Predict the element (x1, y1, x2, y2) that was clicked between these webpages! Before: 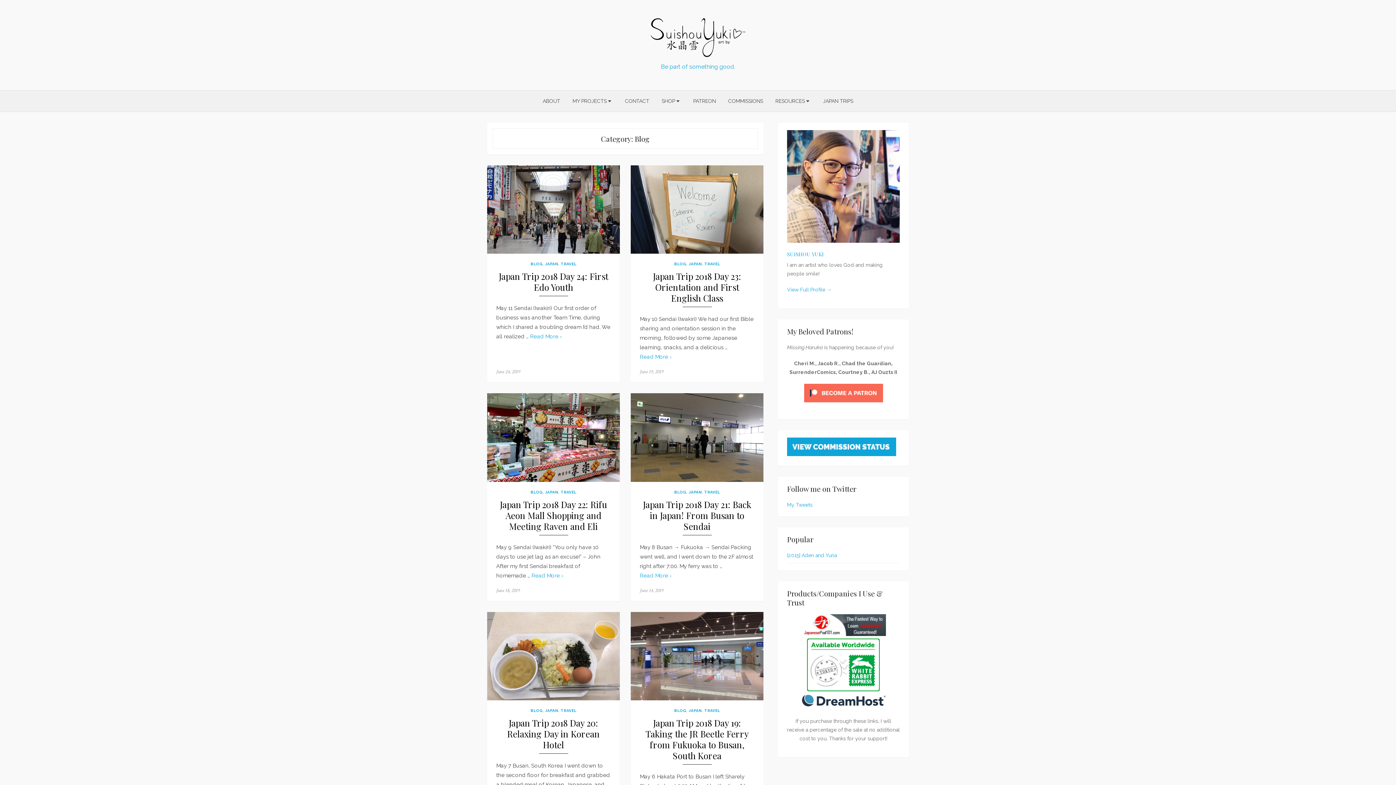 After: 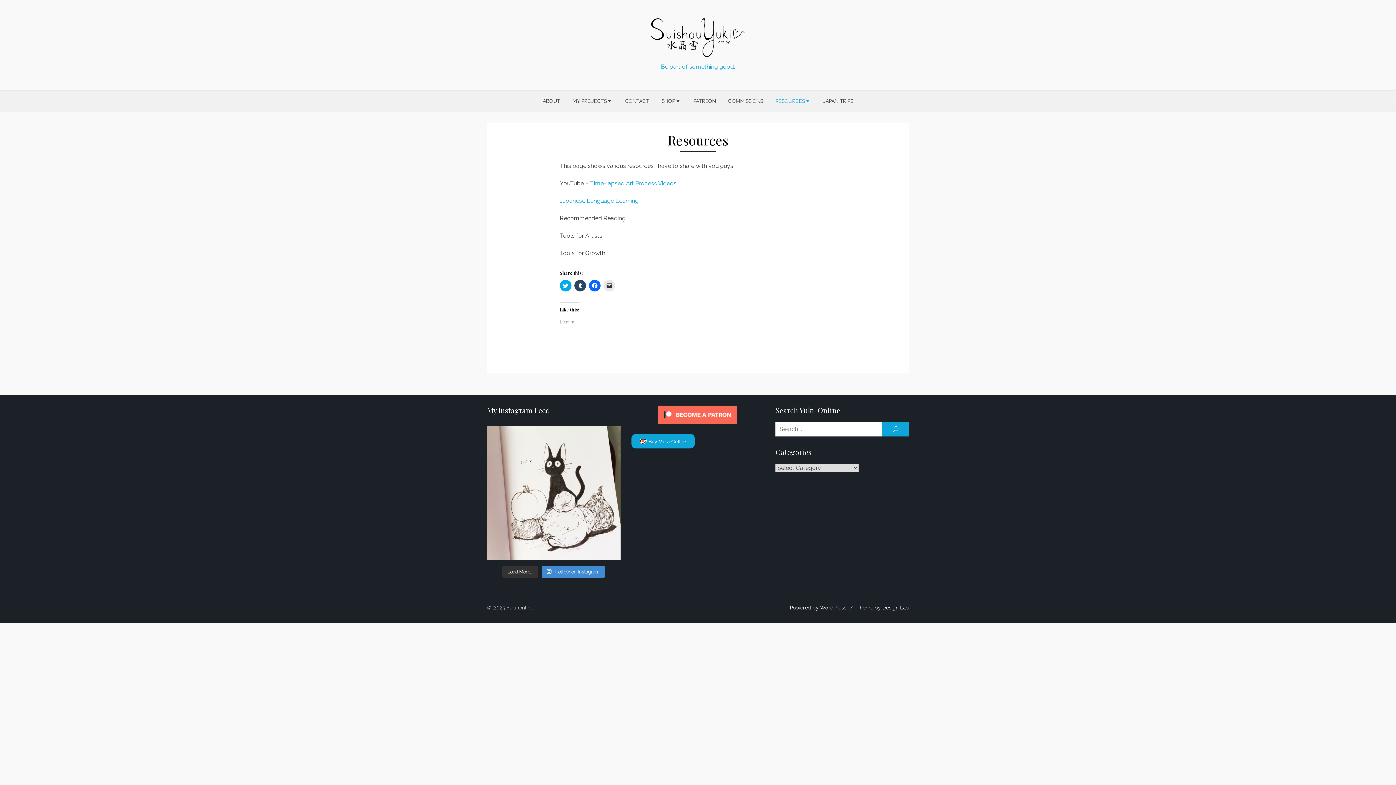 Action: label: RESOURCES bbox: (770, 91, 816, 110)